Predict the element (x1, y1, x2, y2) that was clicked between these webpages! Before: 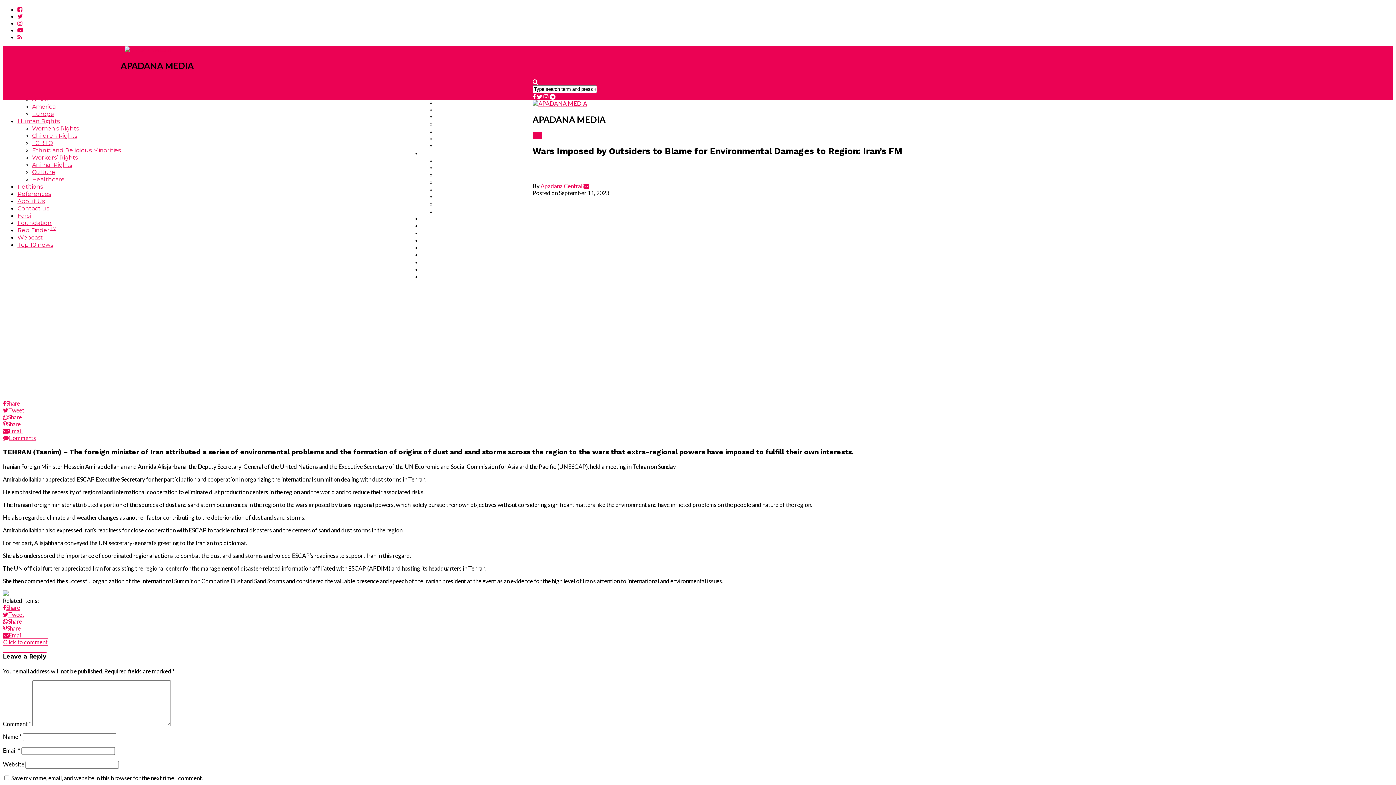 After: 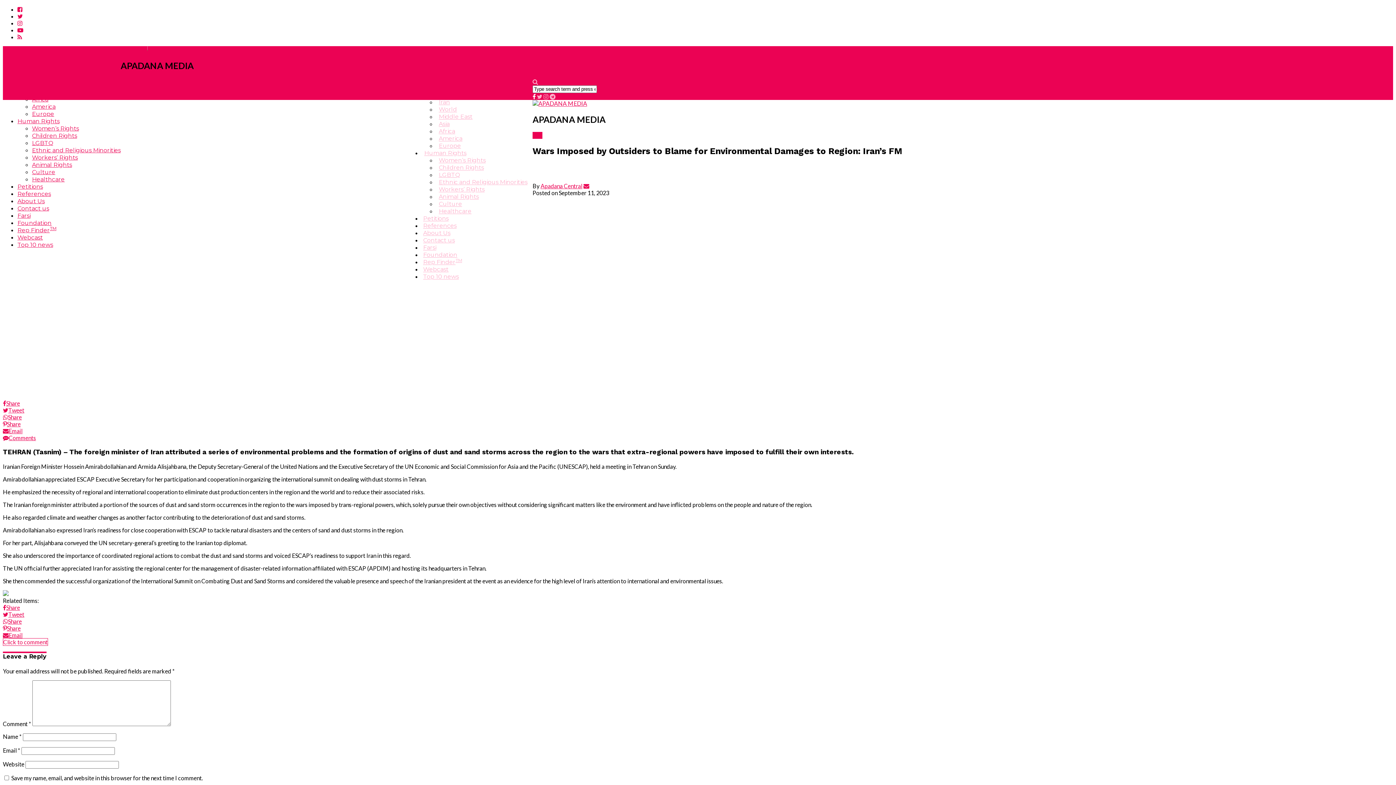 Action: bbox: (532, 93, 537, 99) label:  